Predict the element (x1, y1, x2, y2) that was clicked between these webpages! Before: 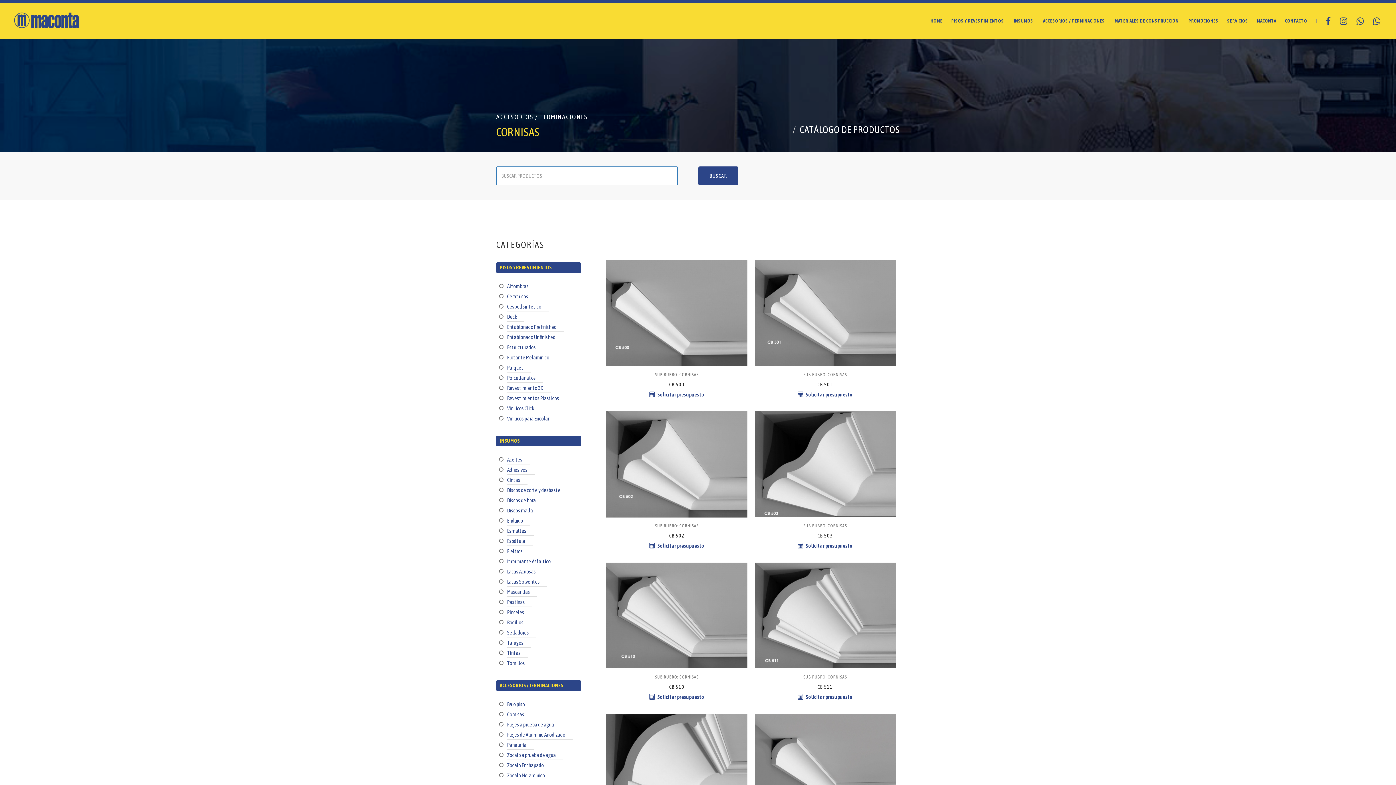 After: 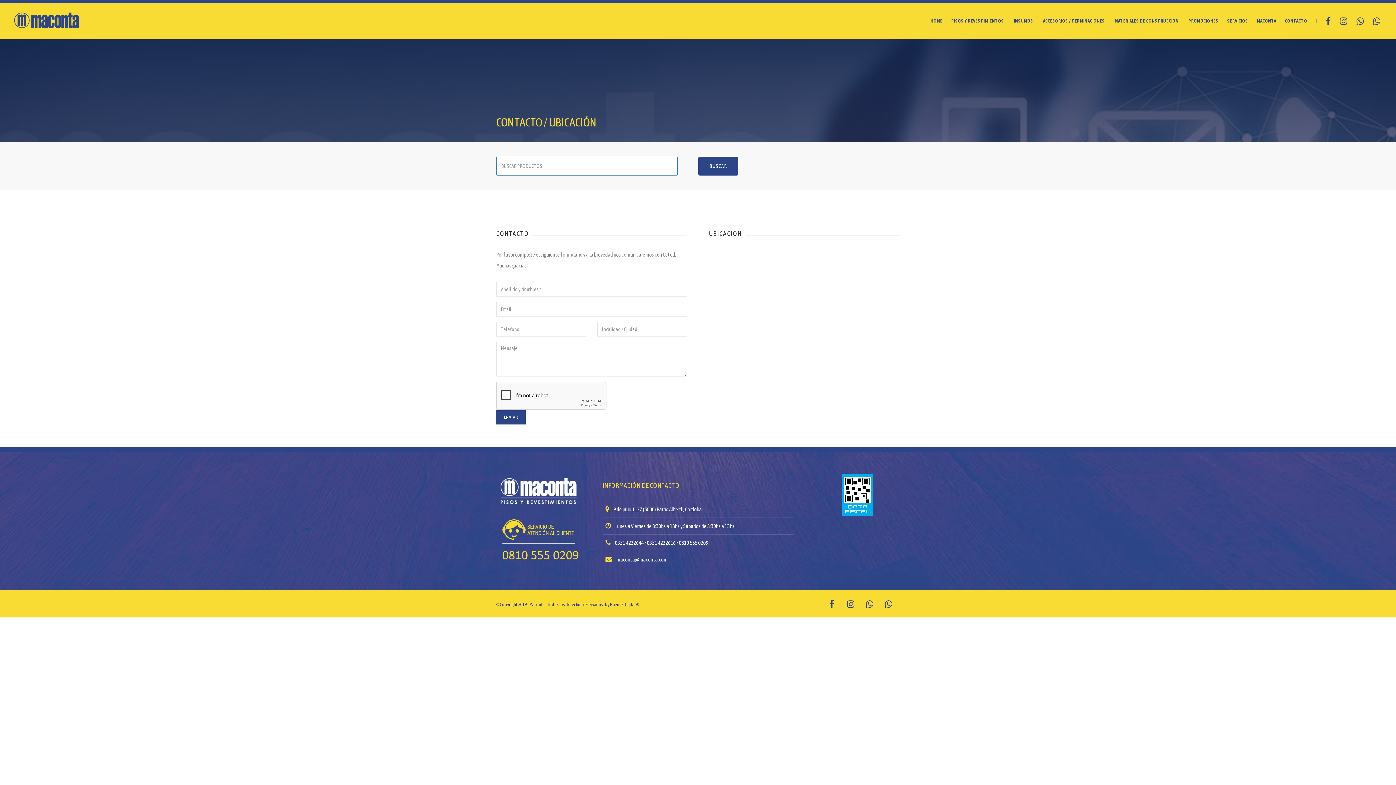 Action: bbox: (649, 391, 704, 397) label: Solicitar presupuesto